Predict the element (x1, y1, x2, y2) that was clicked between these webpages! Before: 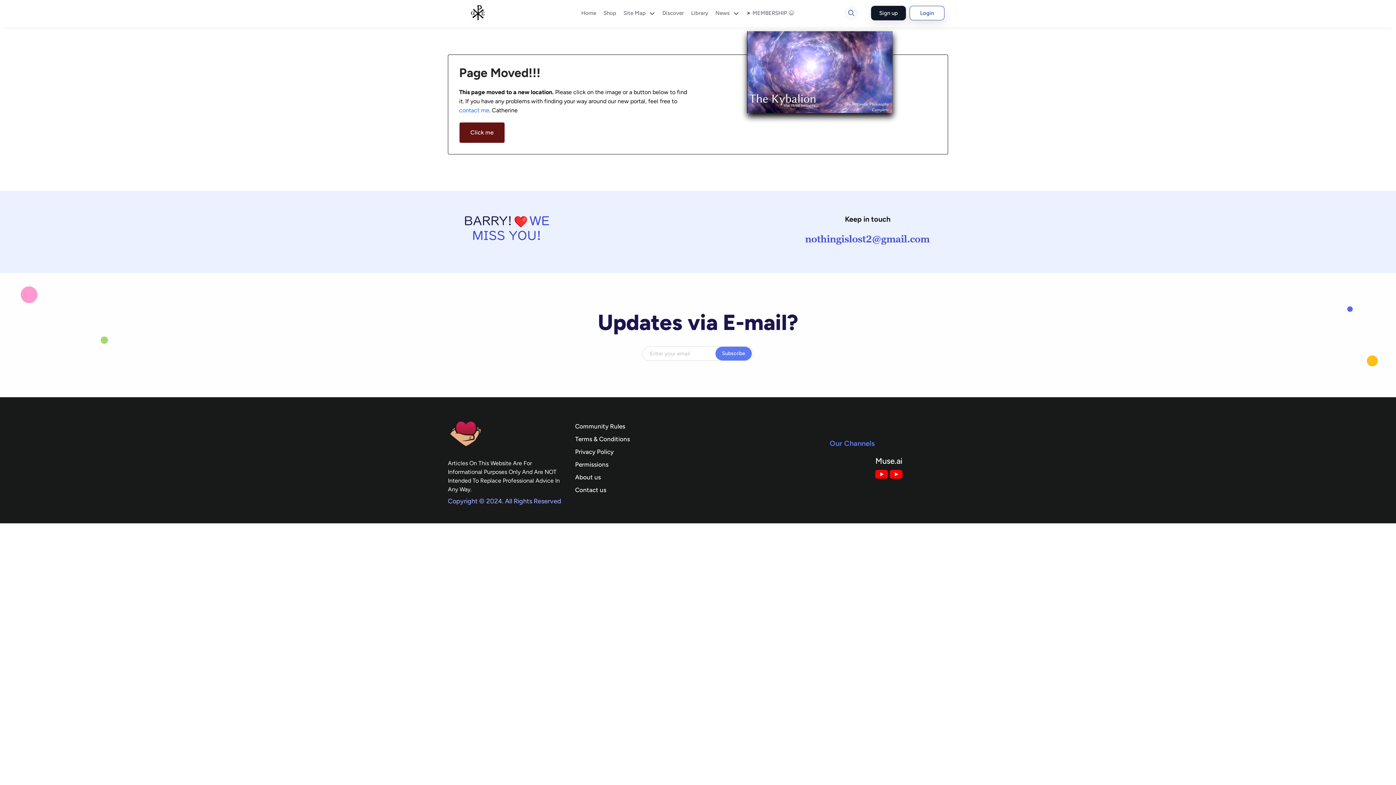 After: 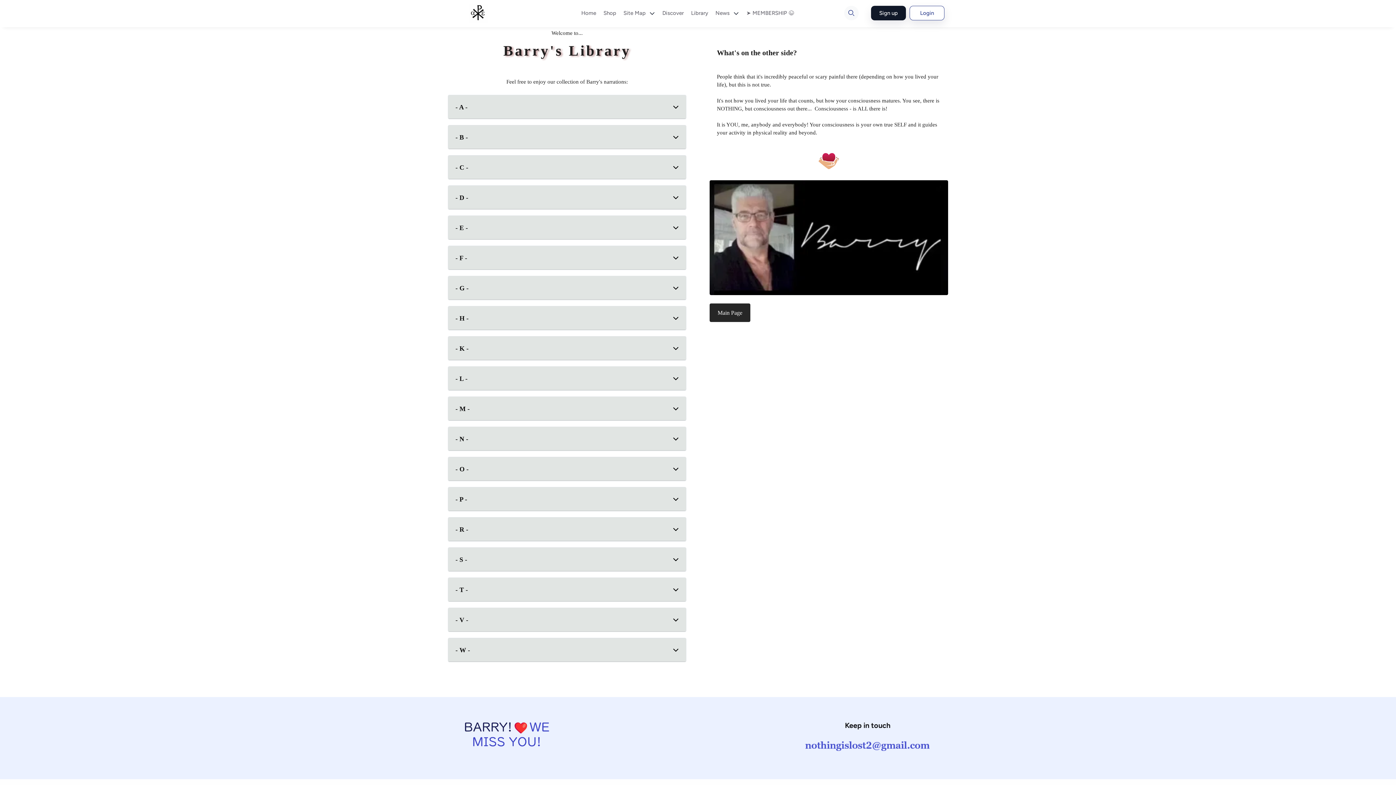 Action: bbox: (691, 9, 708, 16) label: Library